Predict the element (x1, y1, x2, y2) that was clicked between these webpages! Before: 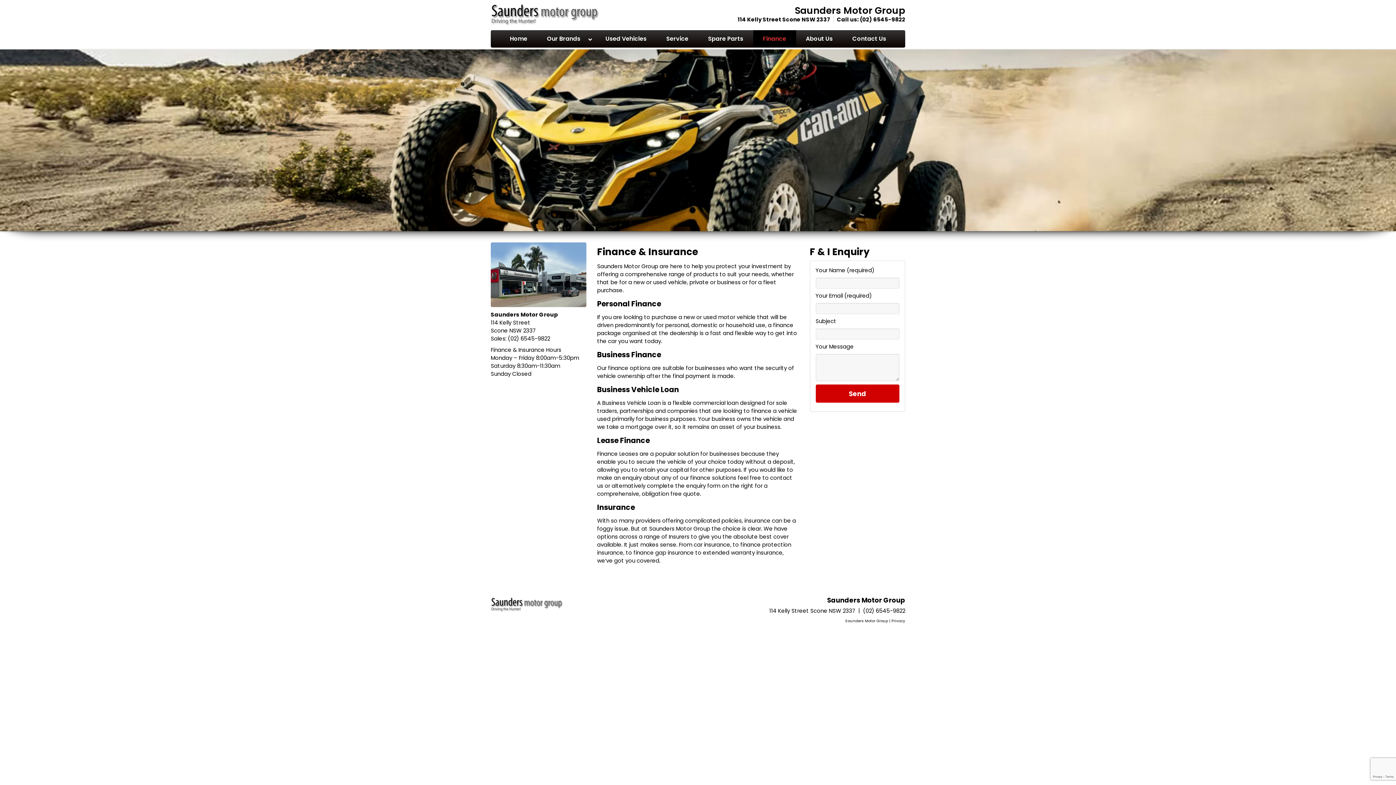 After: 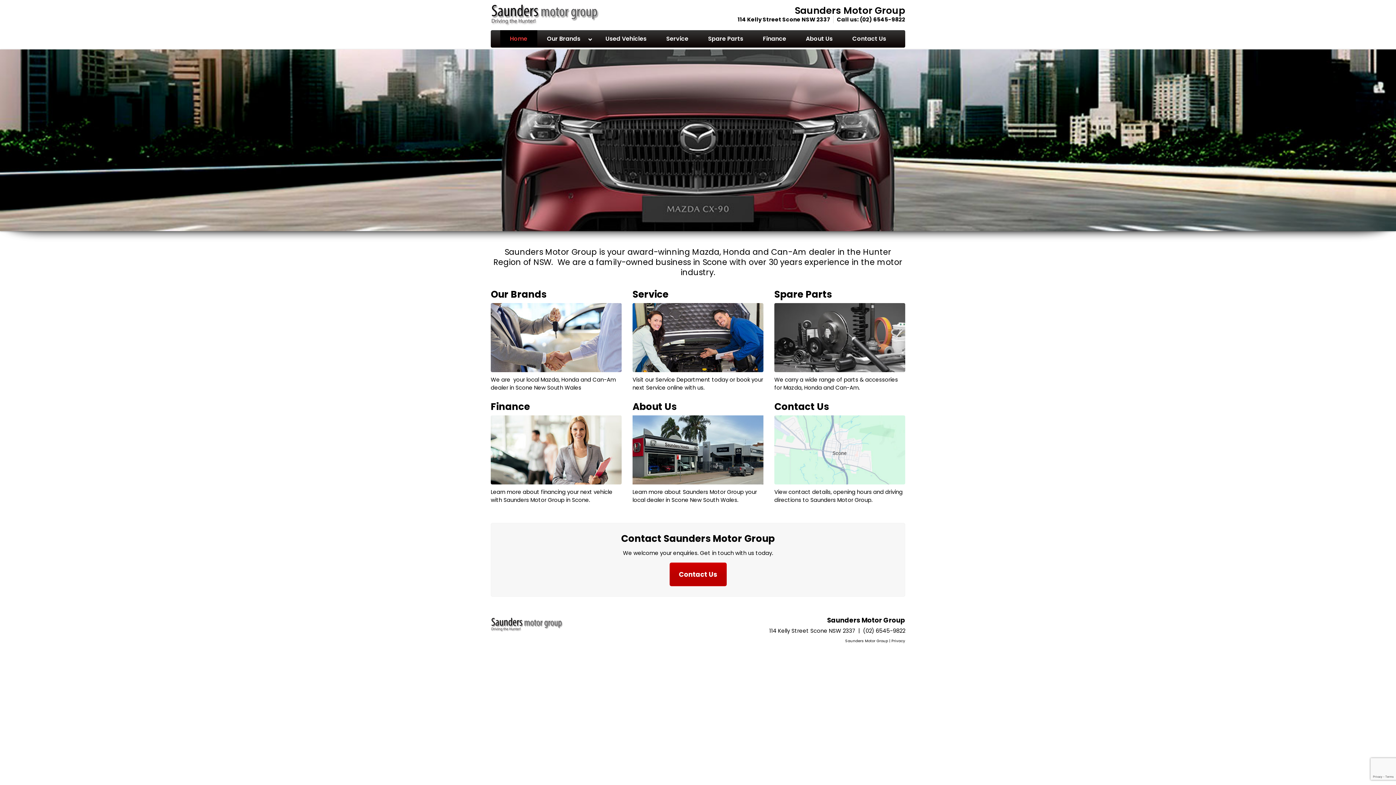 Action: label: Home bbox: (500, 30, 537, 47)